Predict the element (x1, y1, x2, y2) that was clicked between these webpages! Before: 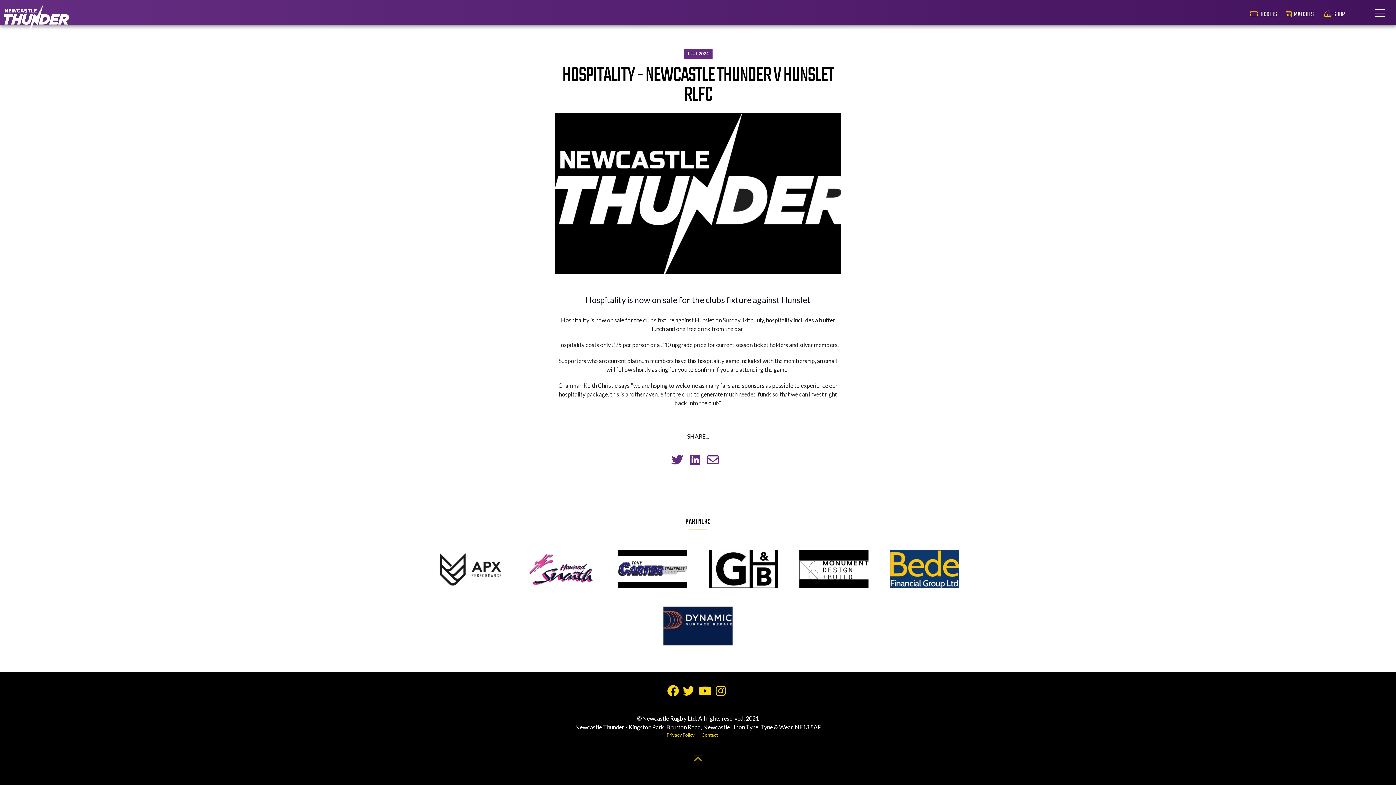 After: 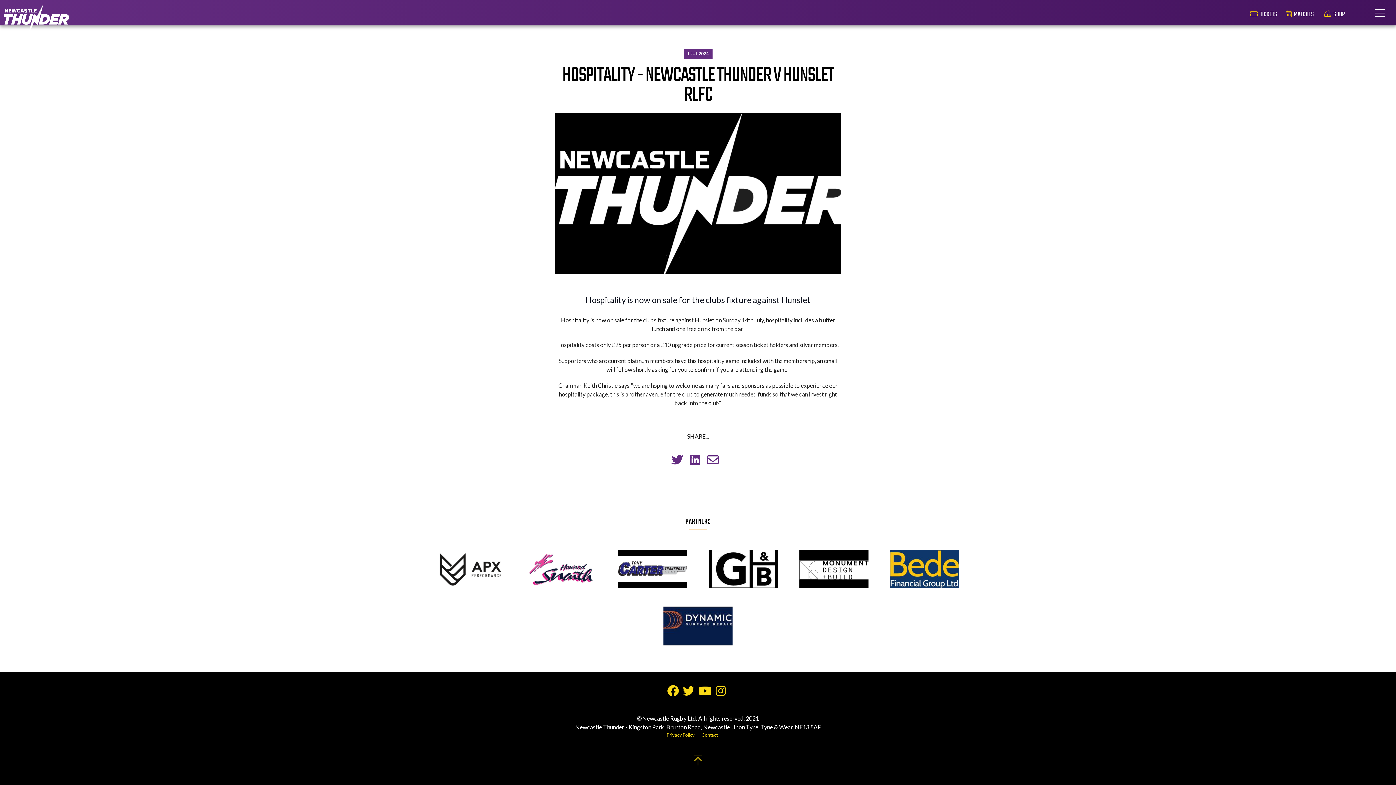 Action: bbox: (881, 541, 967, 598)